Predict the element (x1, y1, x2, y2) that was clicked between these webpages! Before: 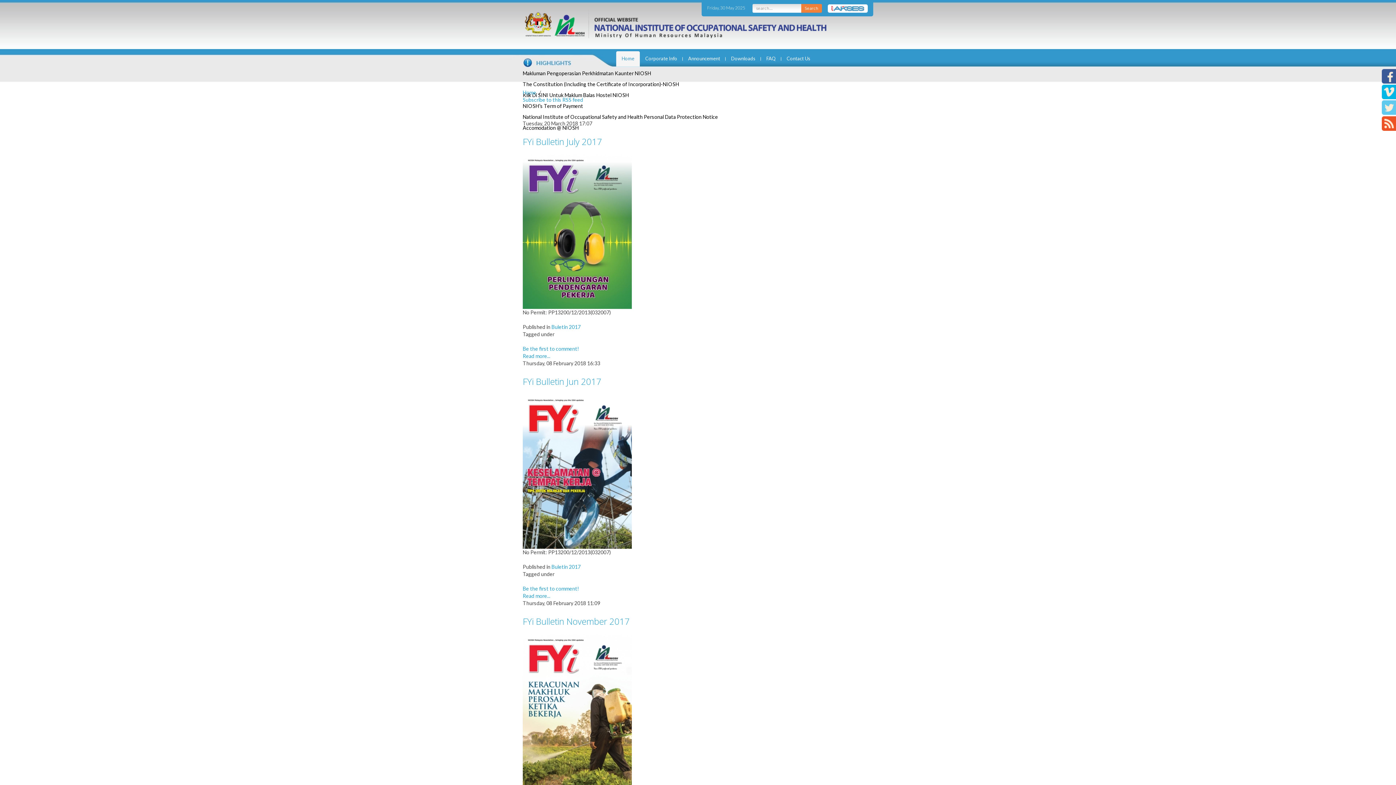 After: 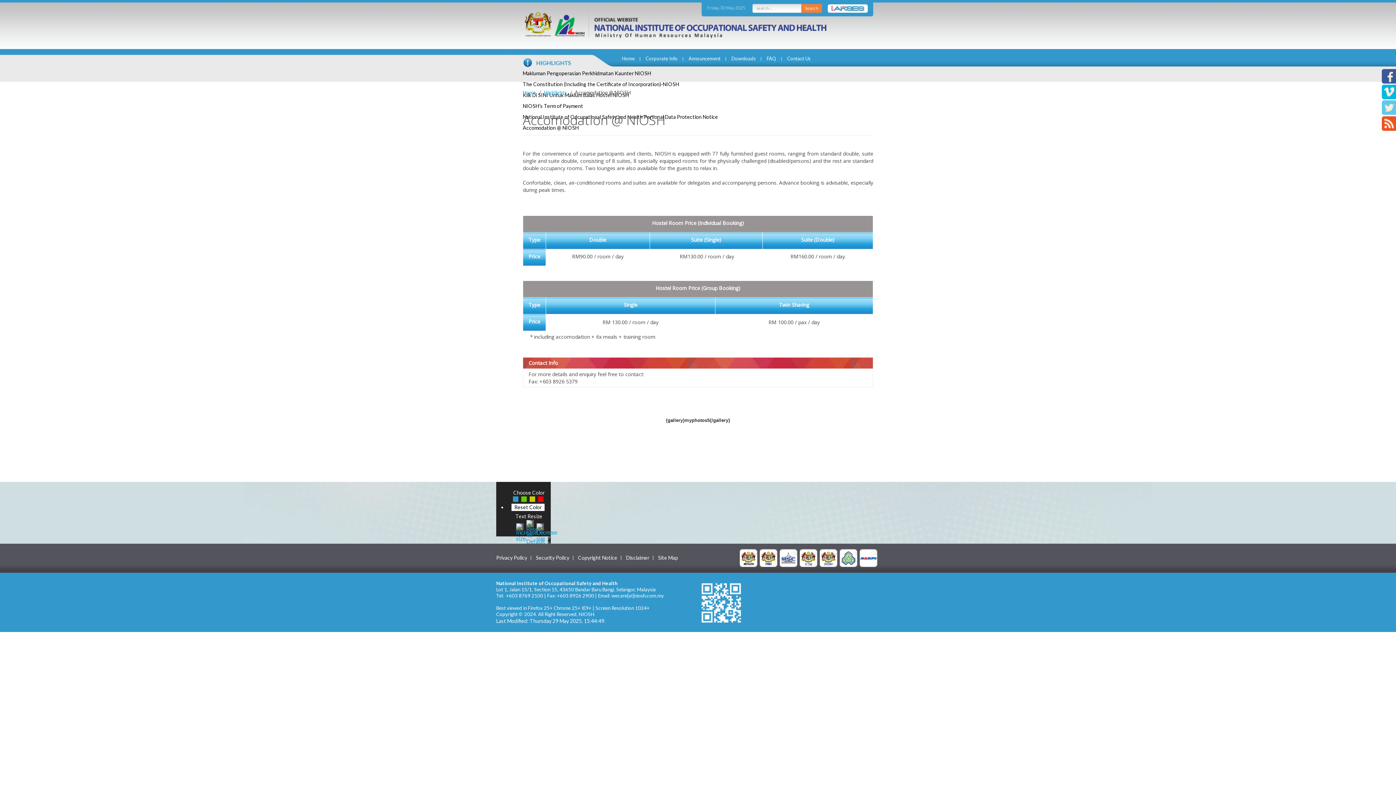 Action: label: Accomodation @ NIOSH bbox: (522, 124, 578, 130)